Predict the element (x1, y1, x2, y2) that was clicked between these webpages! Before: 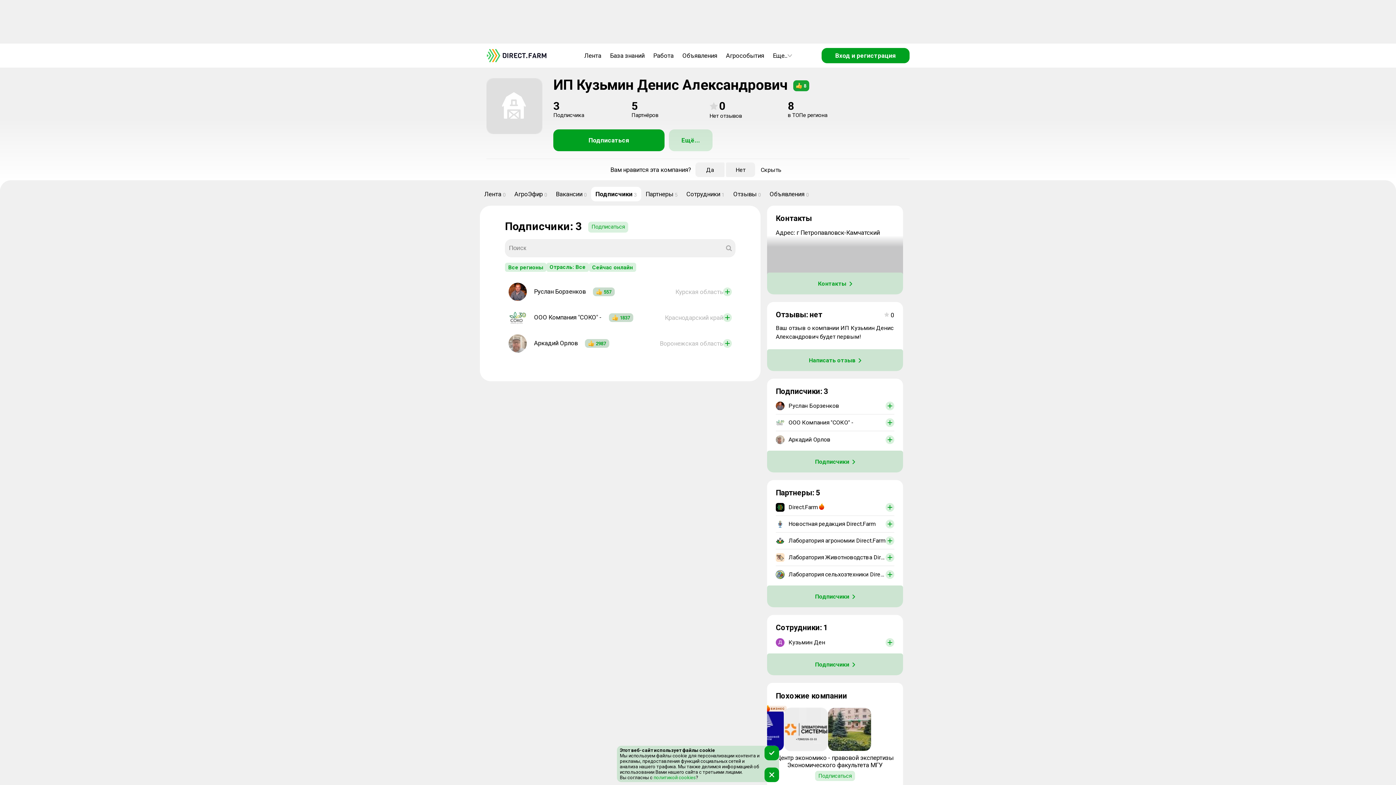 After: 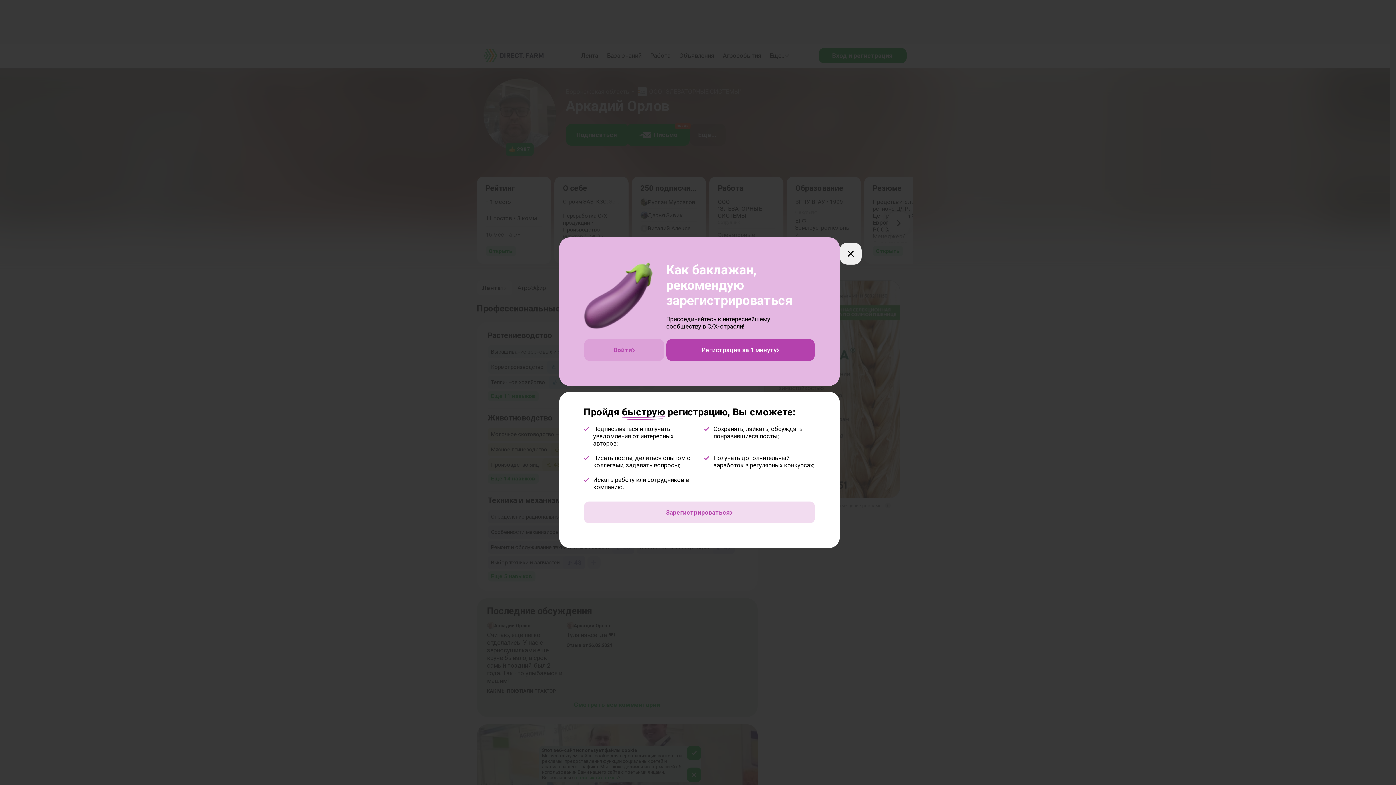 Action: bbox: (508, 334, 534, 352)